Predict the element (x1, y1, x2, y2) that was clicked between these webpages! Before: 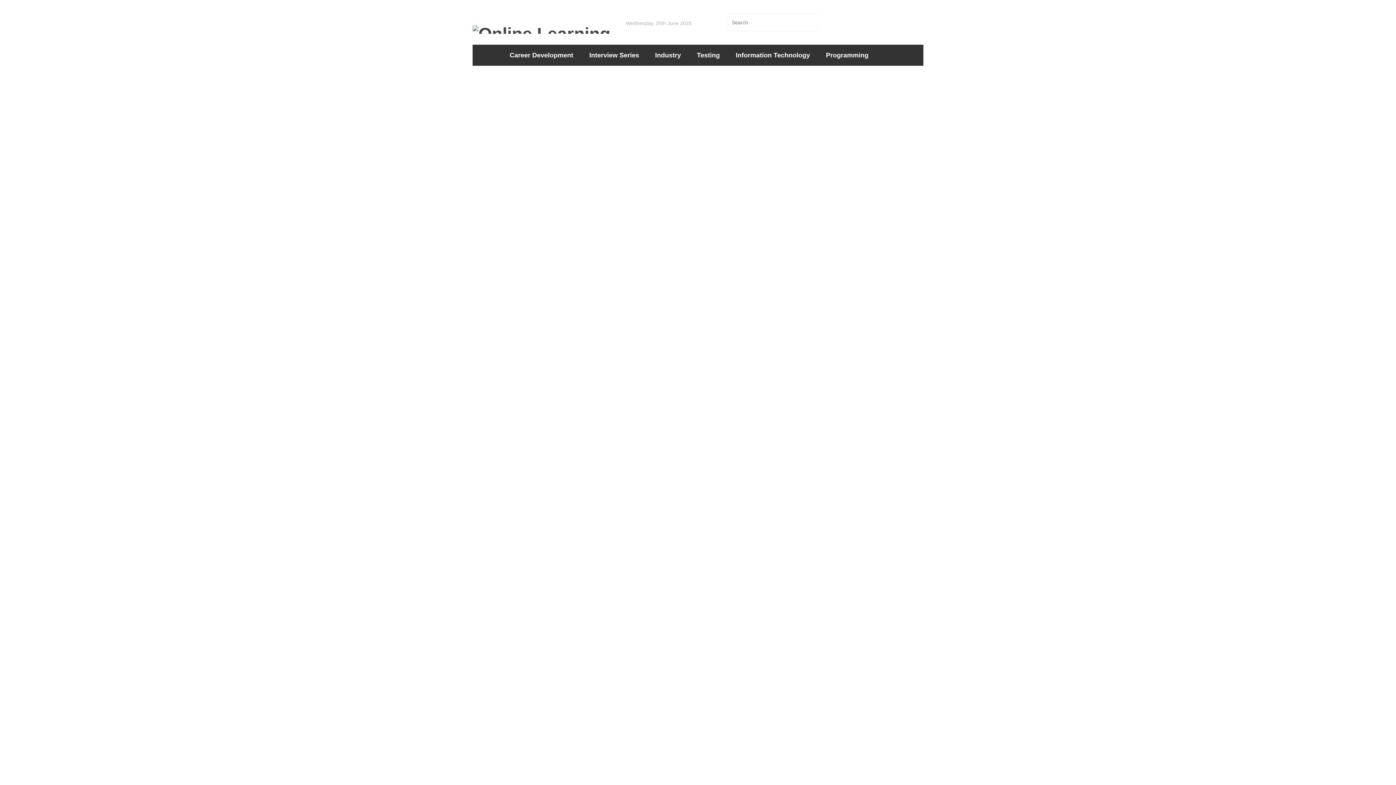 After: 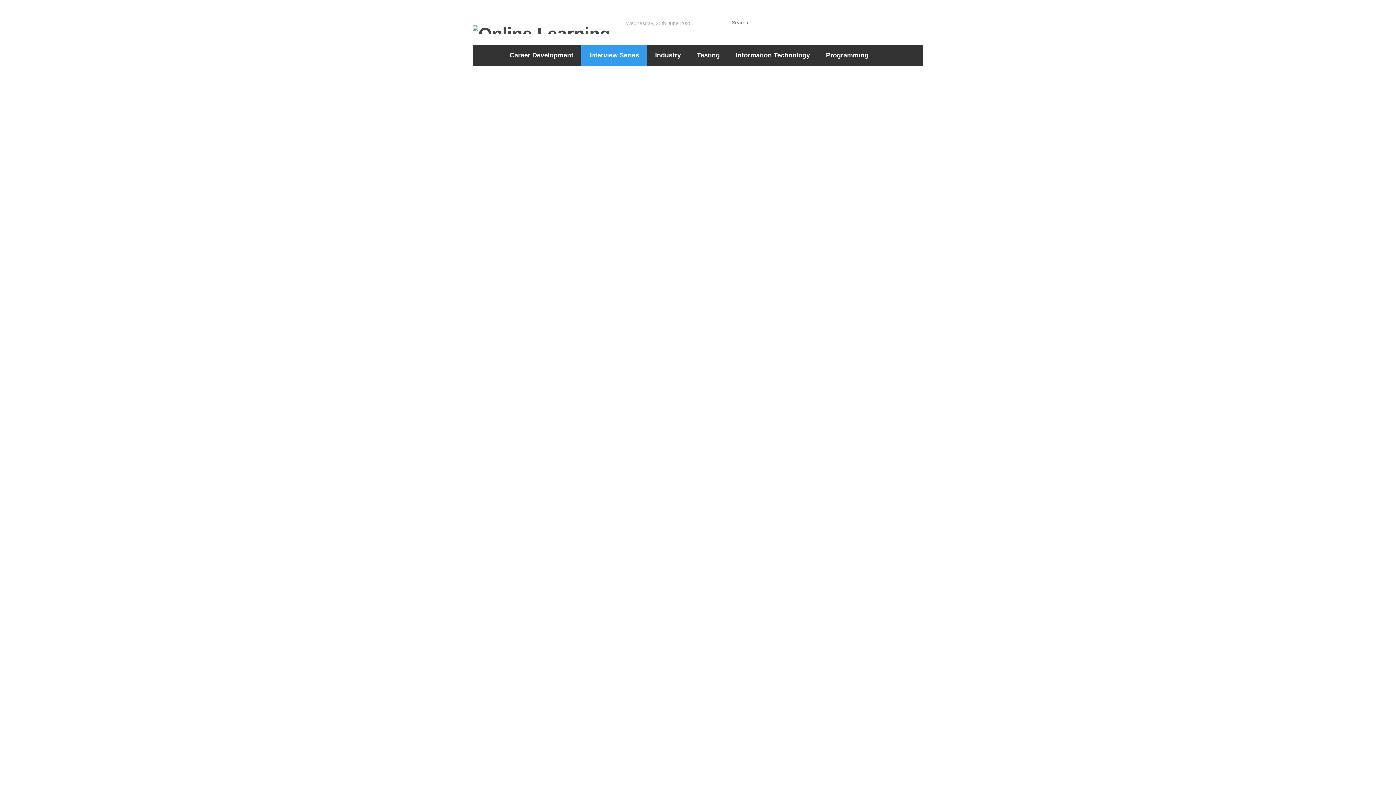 Action: label: Interview Series bbox: (581, 44, 647, 65)